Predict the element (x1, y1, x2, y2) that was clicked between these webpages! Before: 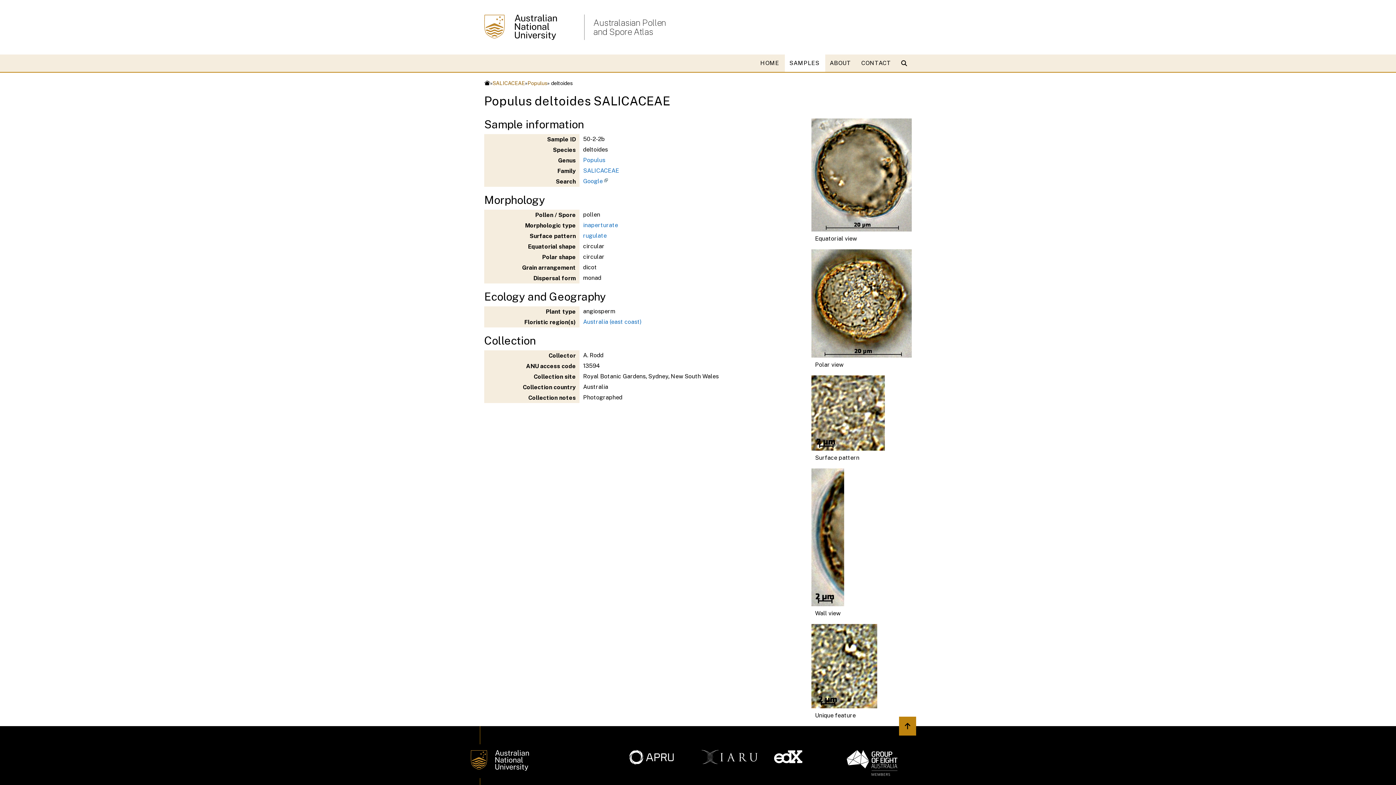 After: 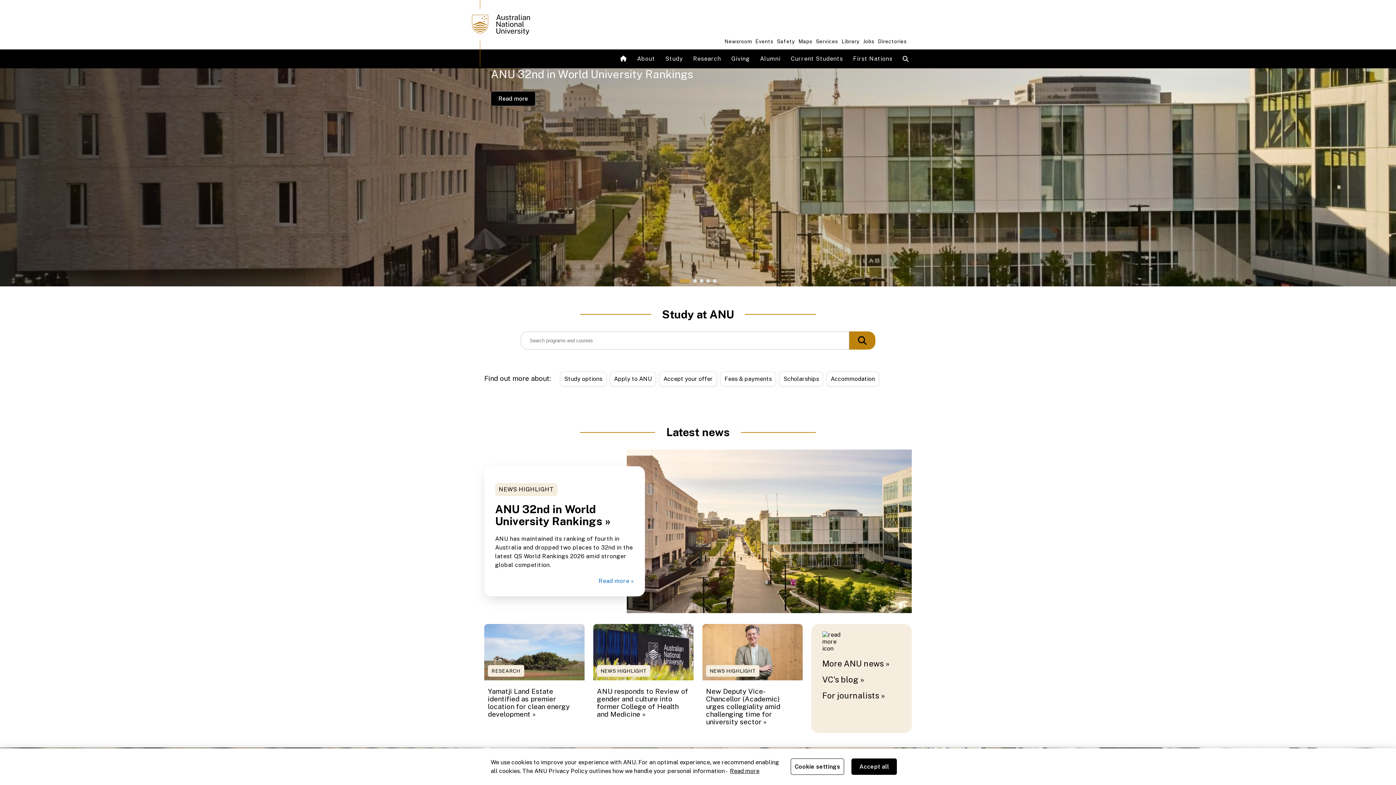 Action: bbox: (484, 14, 569, 40)